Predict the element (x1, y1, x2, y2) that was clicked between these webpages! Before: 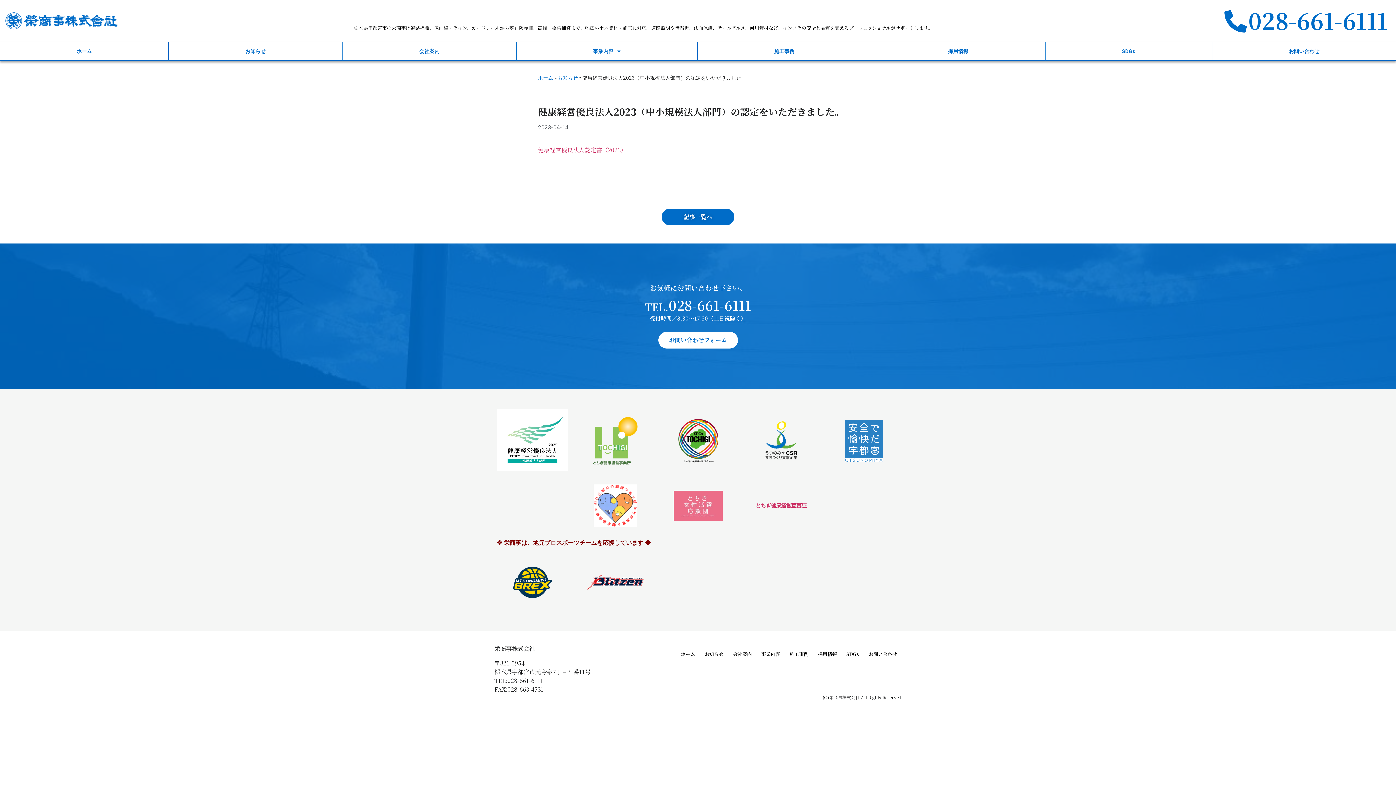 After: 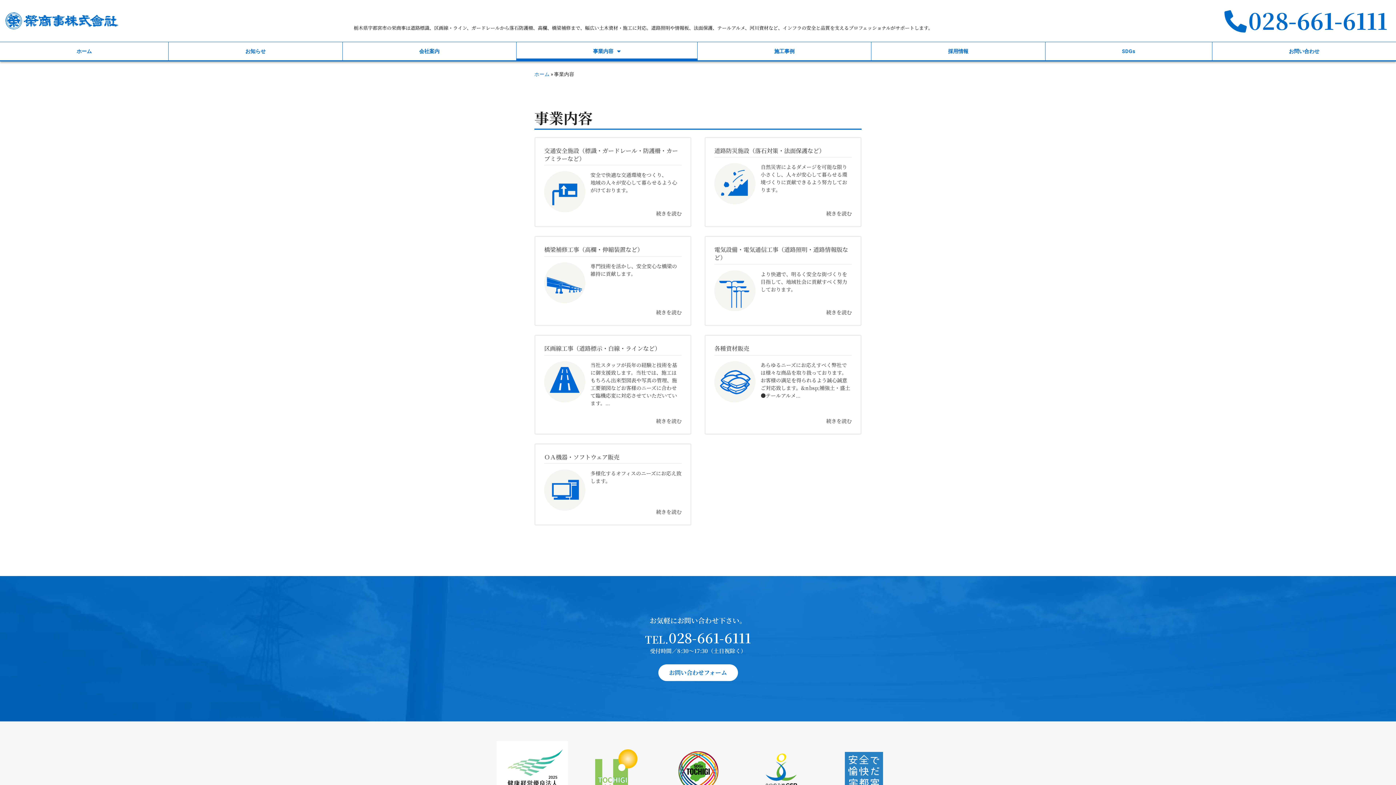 Action: label: 事業内容 bbox: (756, 646, 785, 662)